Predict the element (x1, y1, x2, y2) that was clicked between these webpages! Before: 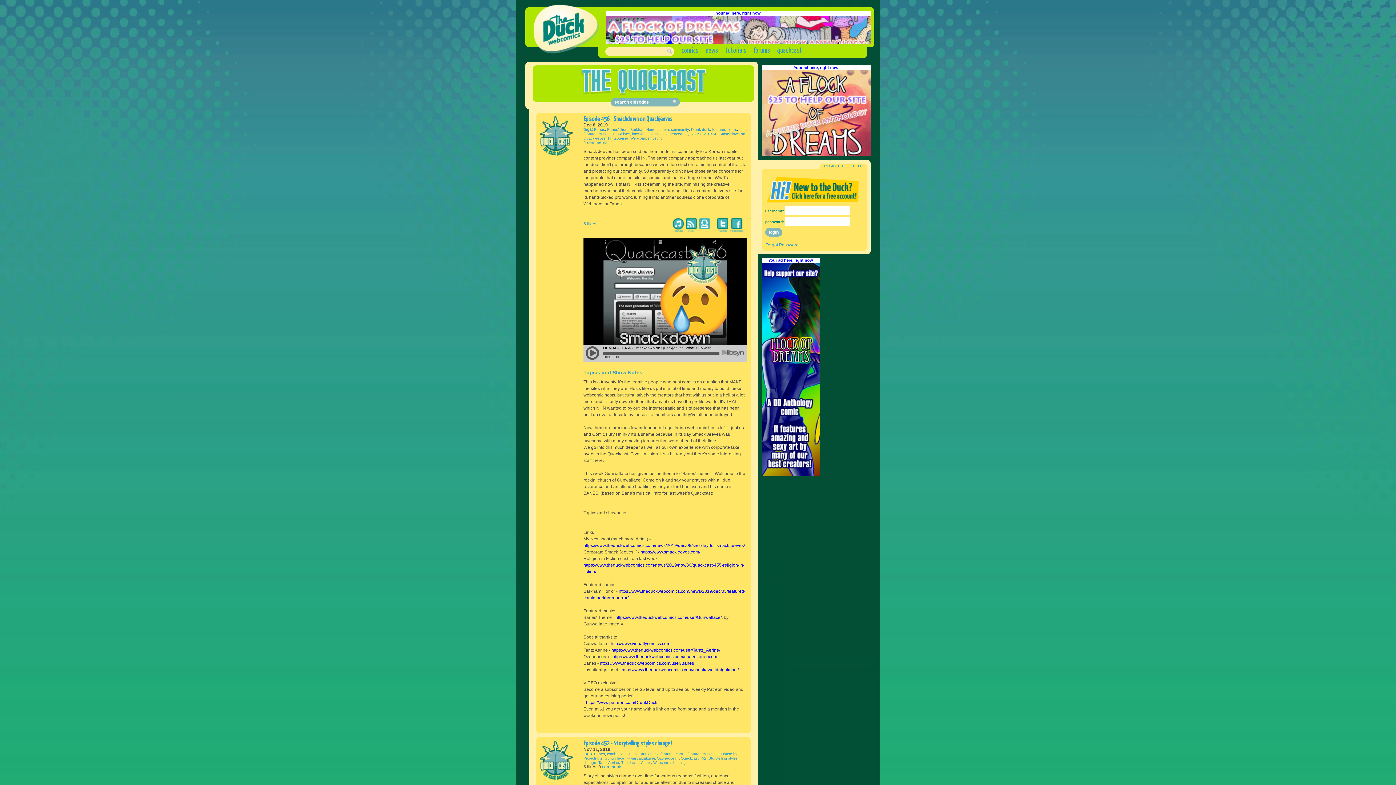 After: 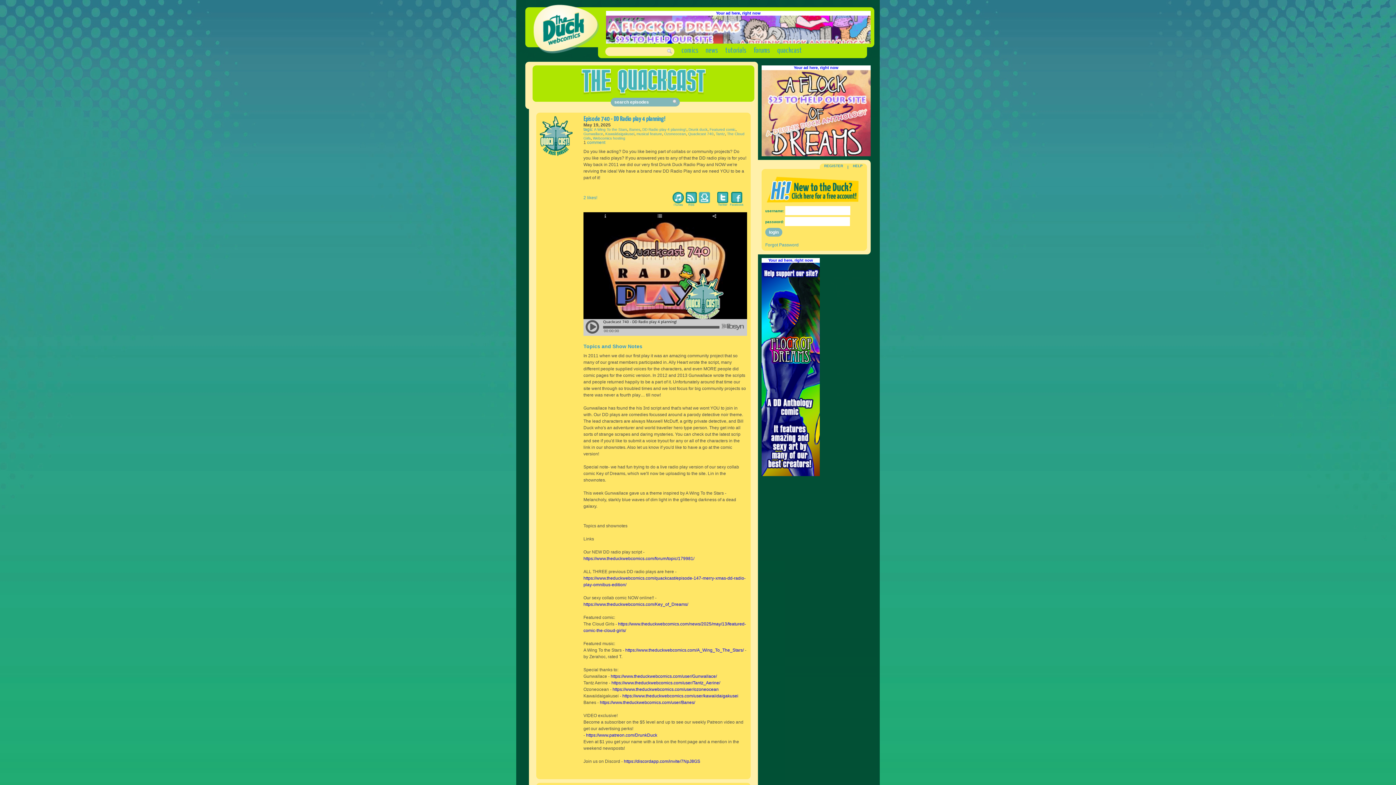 Action: bbox: (777, 47, 802, 54) label: quackcast